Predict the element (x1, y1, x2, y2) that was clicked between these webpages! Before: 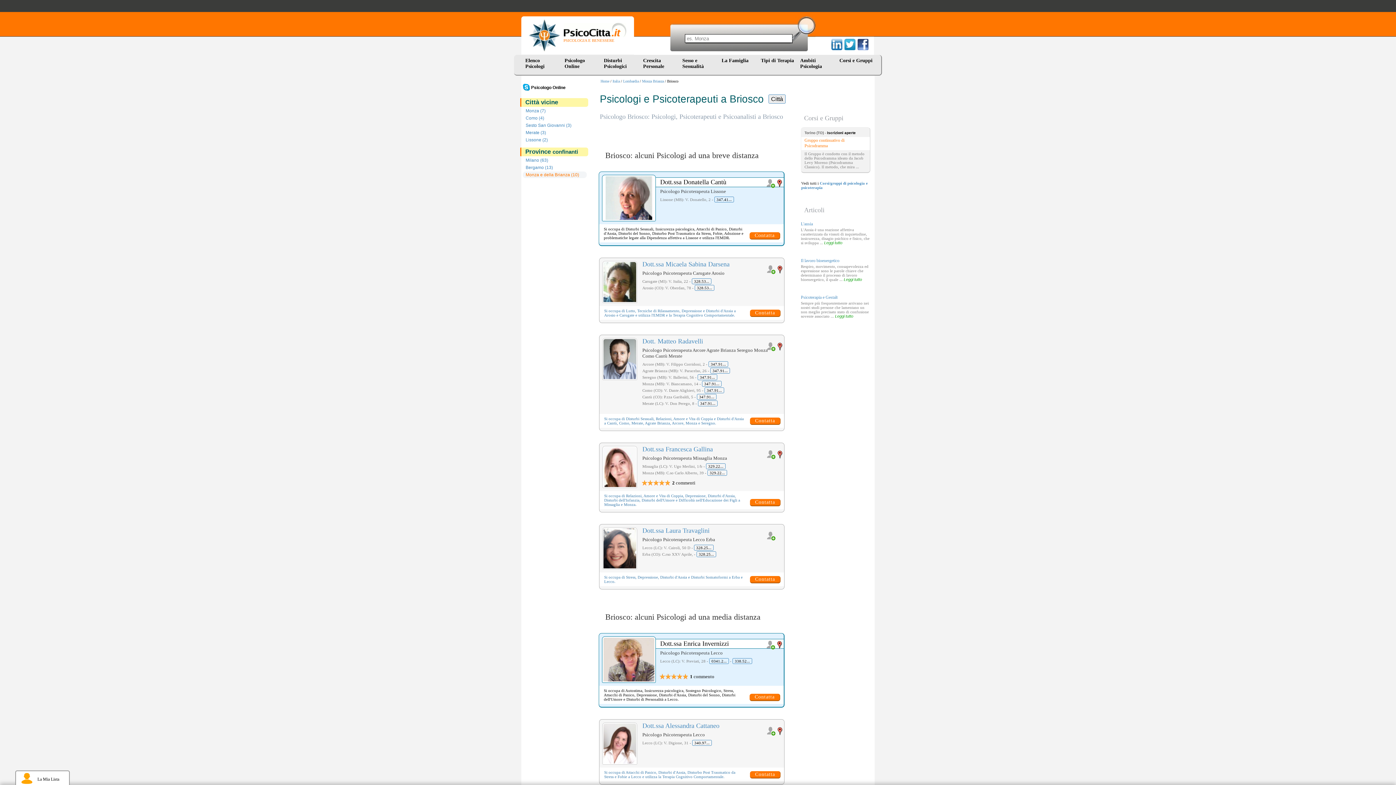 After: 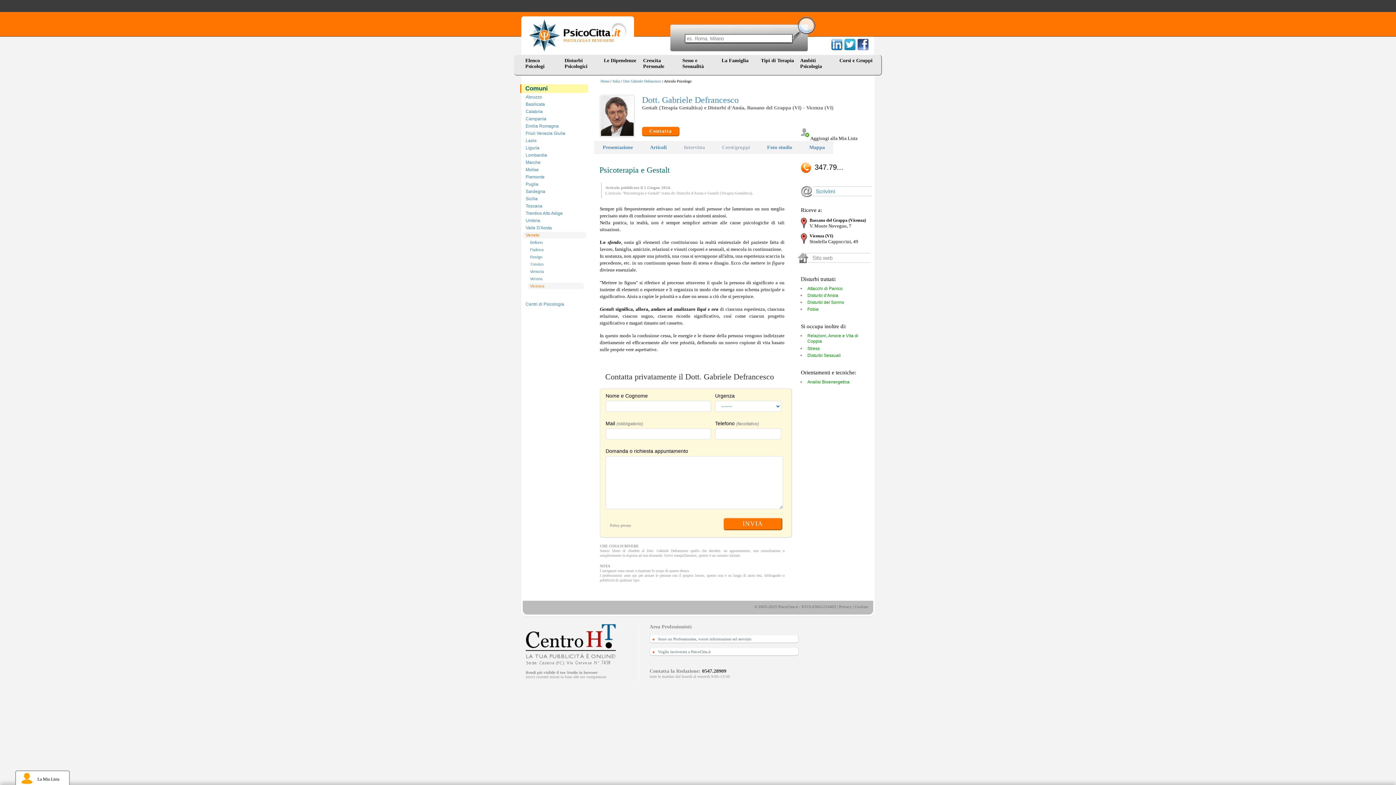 Action: label: Leggi tutto bbox: (835, 314, 853, 318)